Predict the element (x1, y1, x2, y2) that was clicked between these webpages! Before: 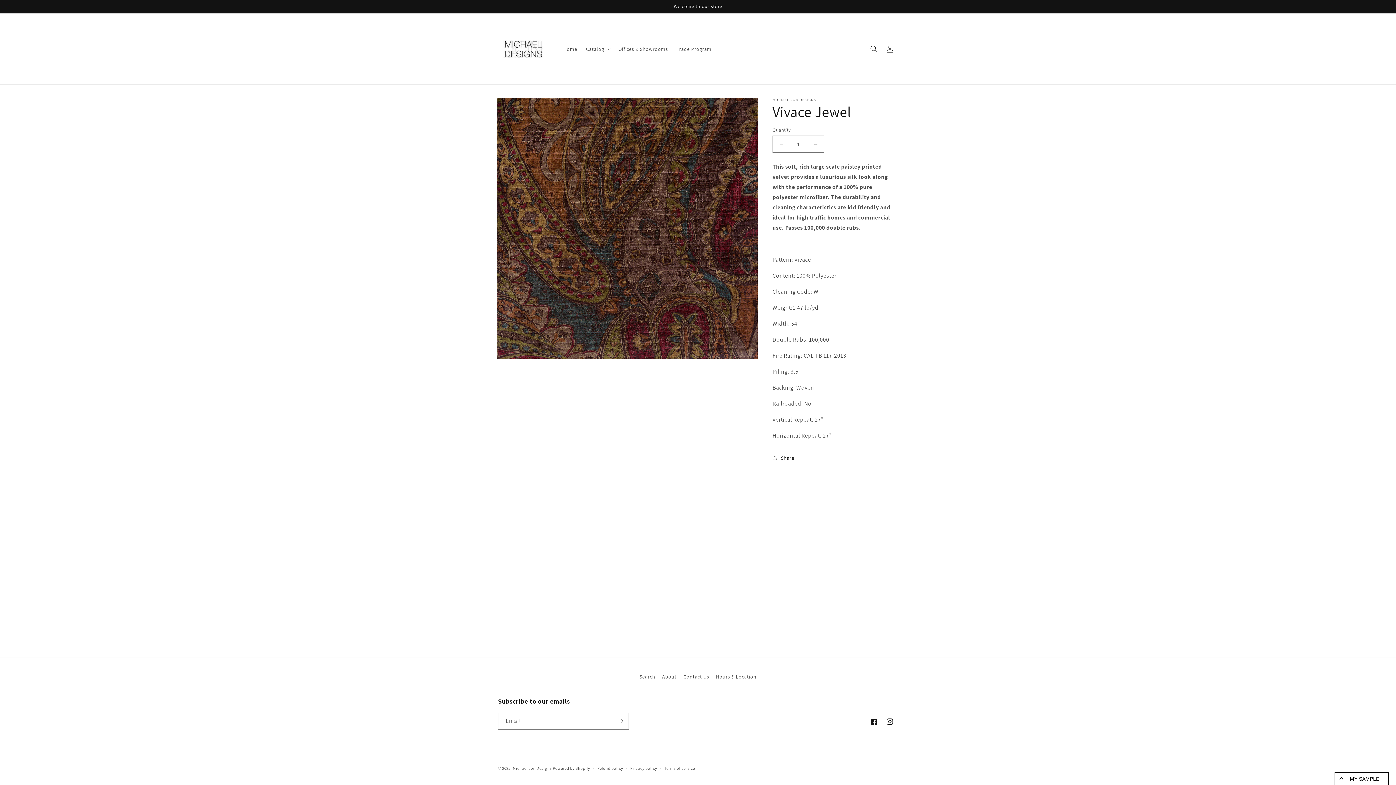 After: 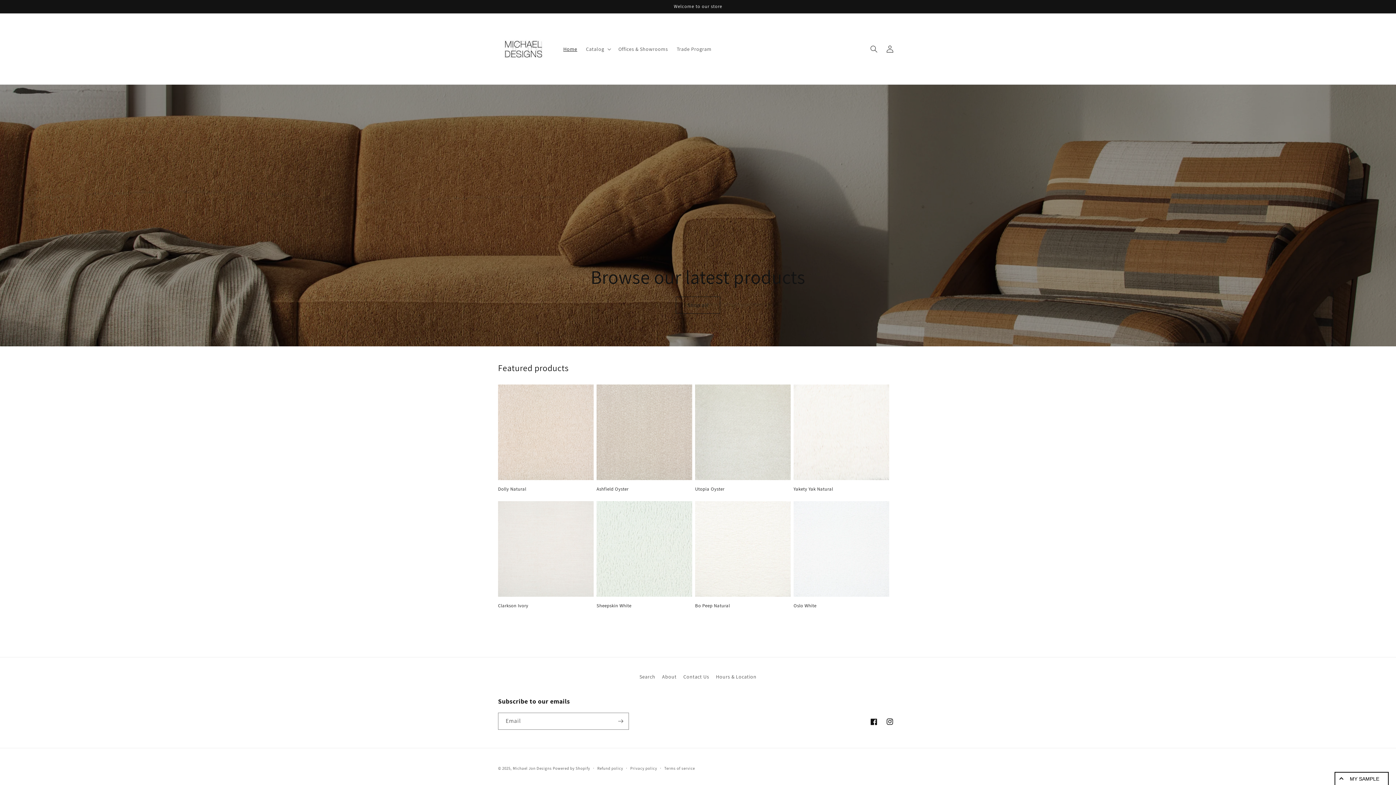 Action: bbox: (495, 20, 551, 77)